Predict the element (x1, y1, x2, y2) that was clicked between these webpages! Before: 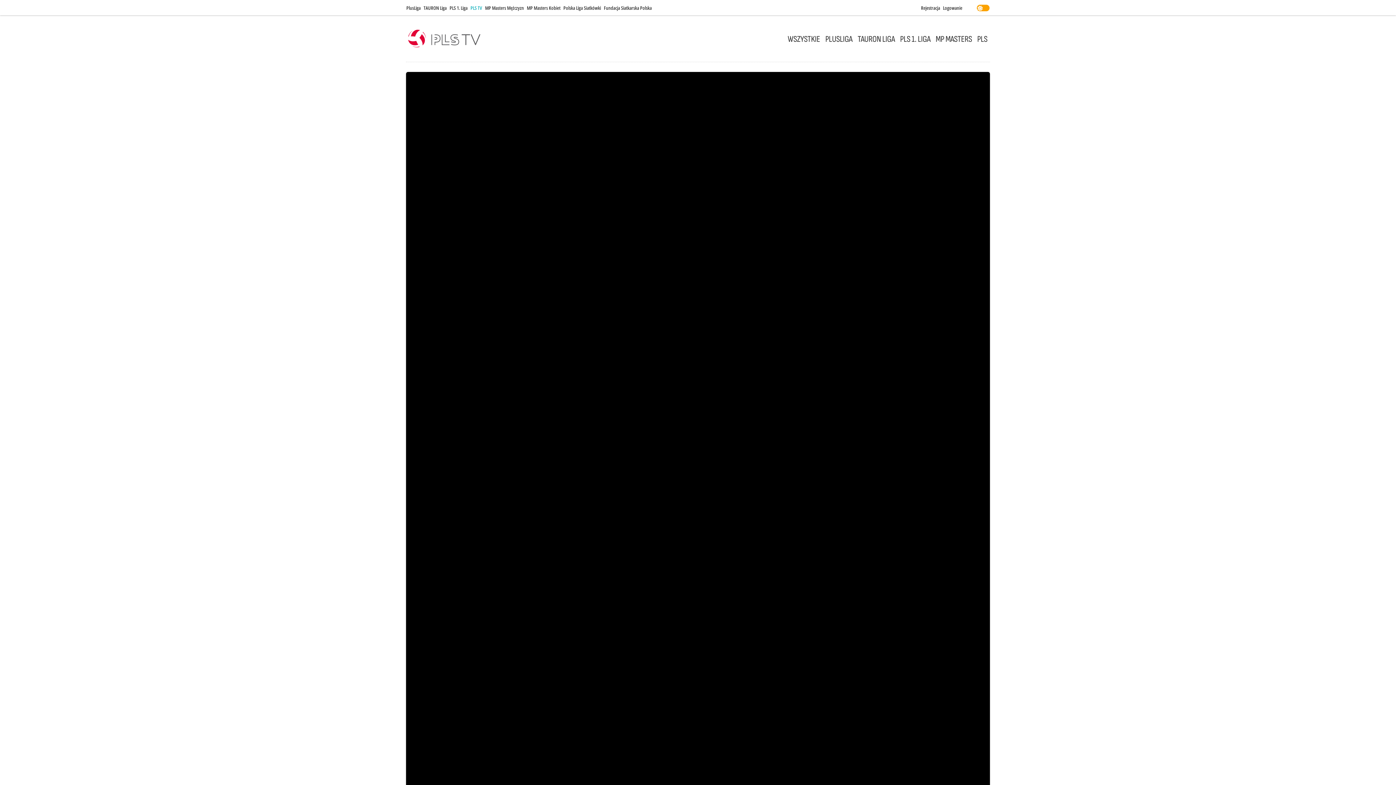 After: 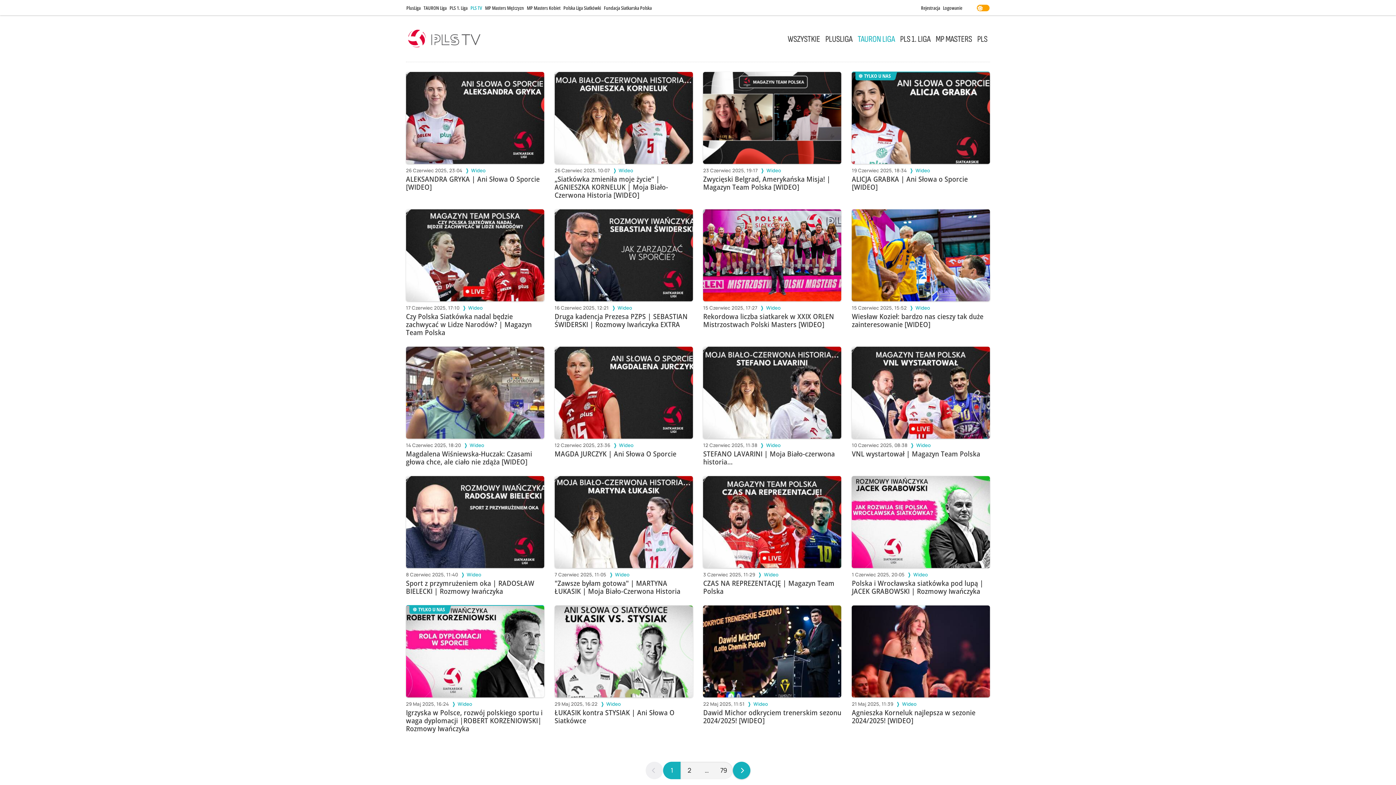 Action: label: TAURON LIGA bbox: (857, 31, 895, 45)